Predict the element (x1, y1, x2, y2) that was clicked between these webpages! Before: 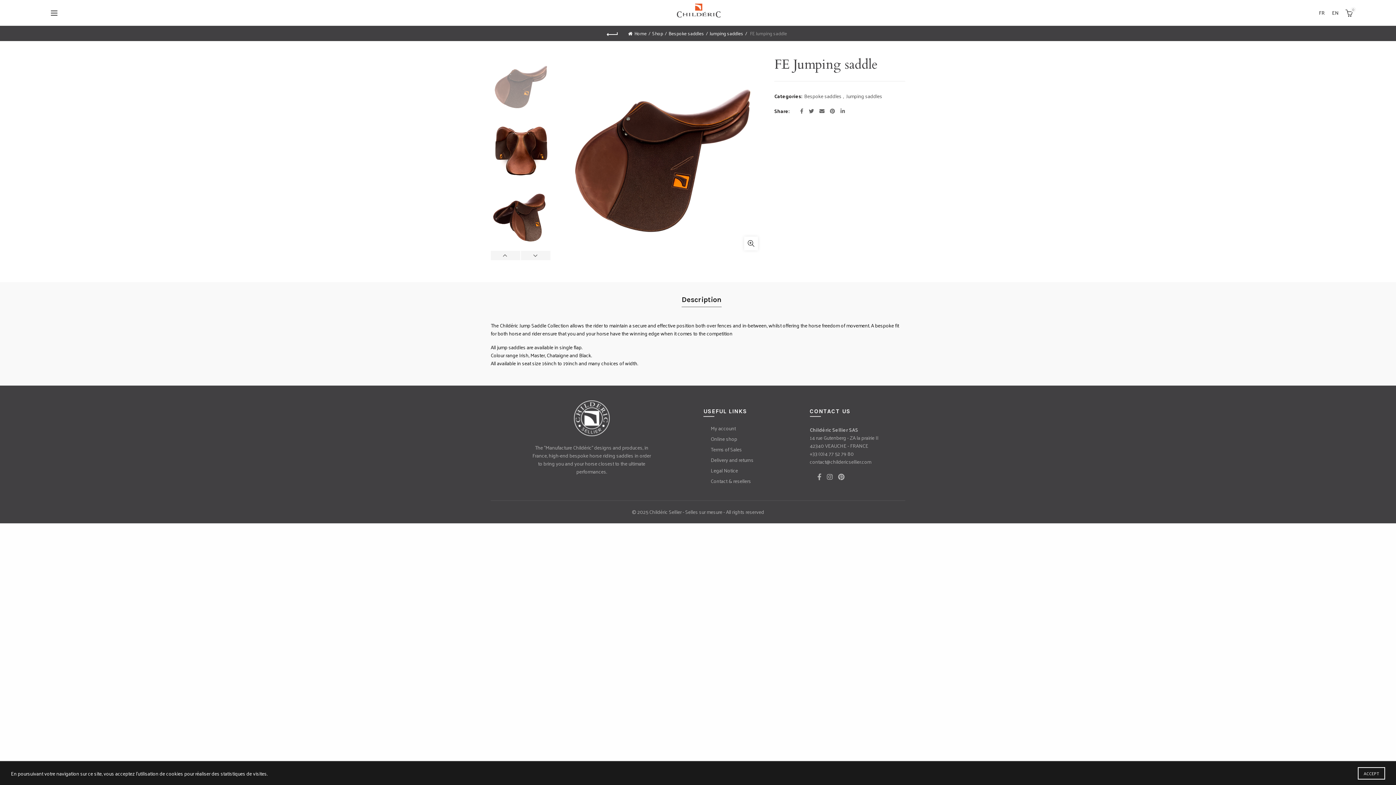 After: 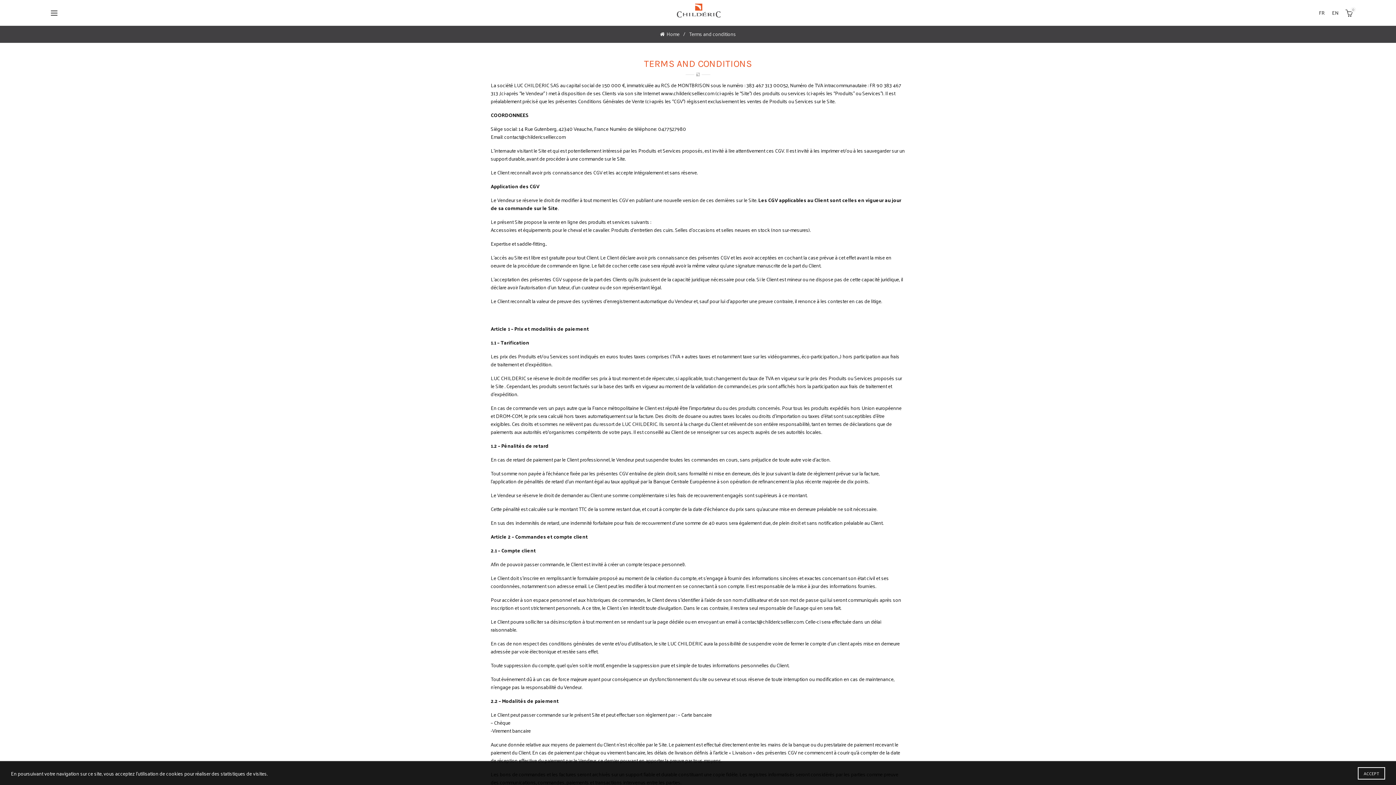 Action: label: Delivery and returns bbox: (710, 455, 753, 464)